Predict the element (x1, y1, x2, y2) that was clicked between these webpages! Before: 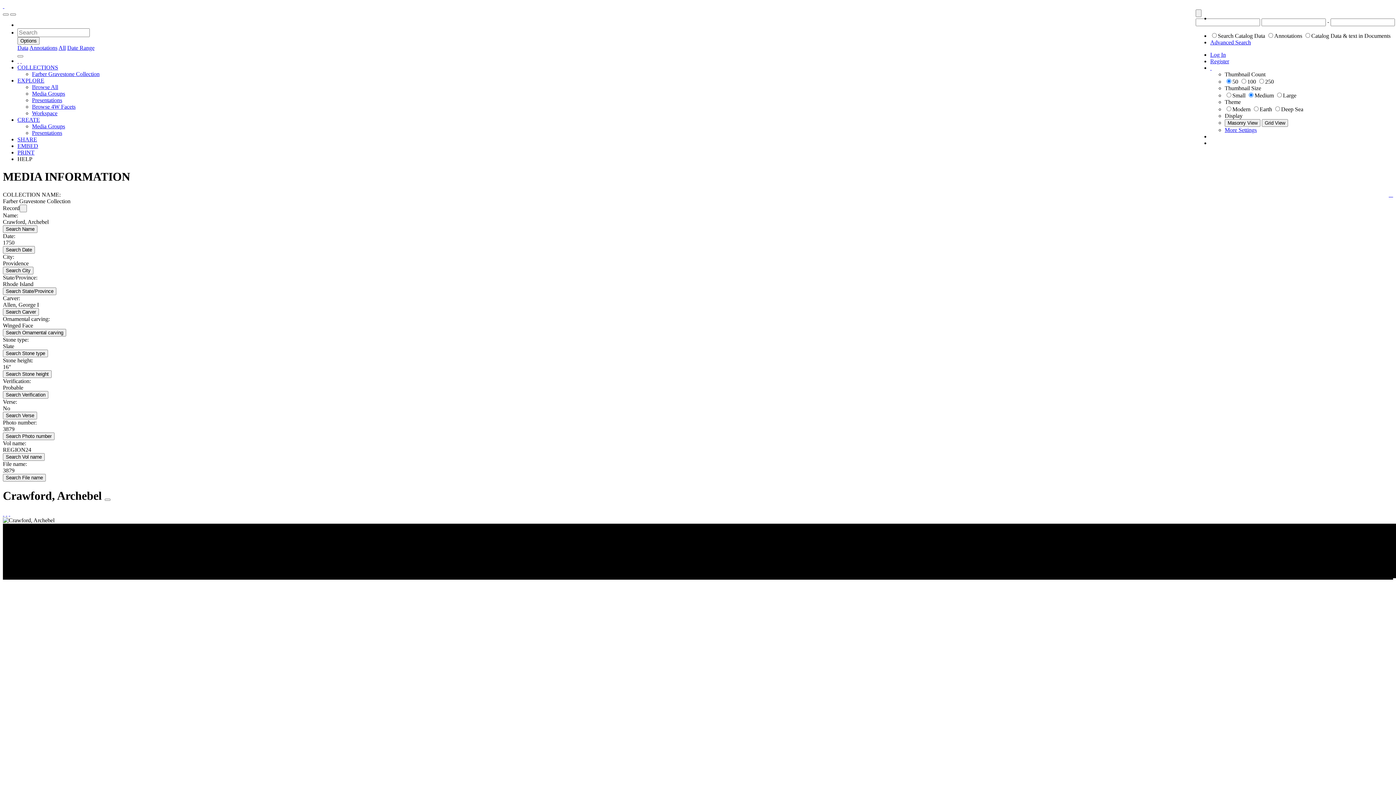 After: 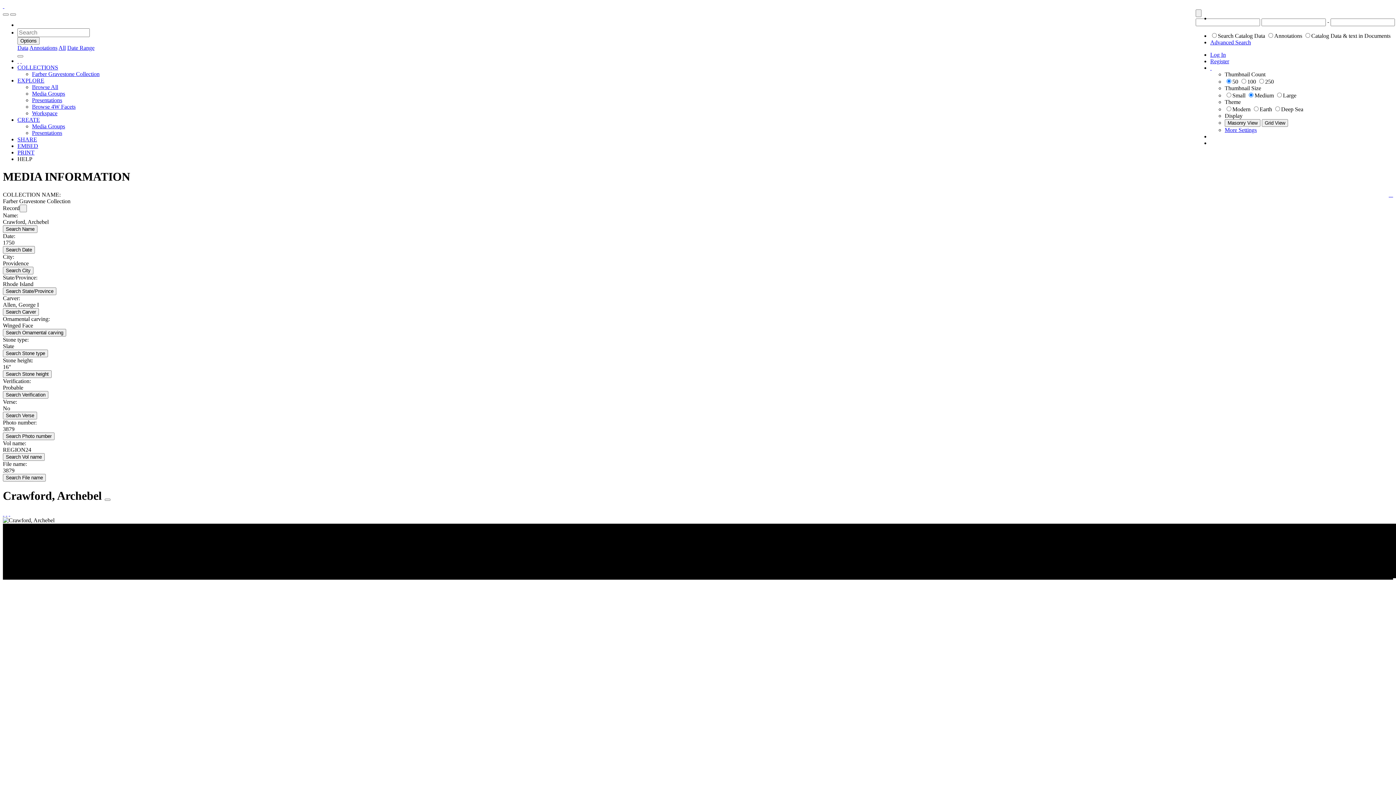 Action: label: SHARE bbox: (17, 136, 37, 142)